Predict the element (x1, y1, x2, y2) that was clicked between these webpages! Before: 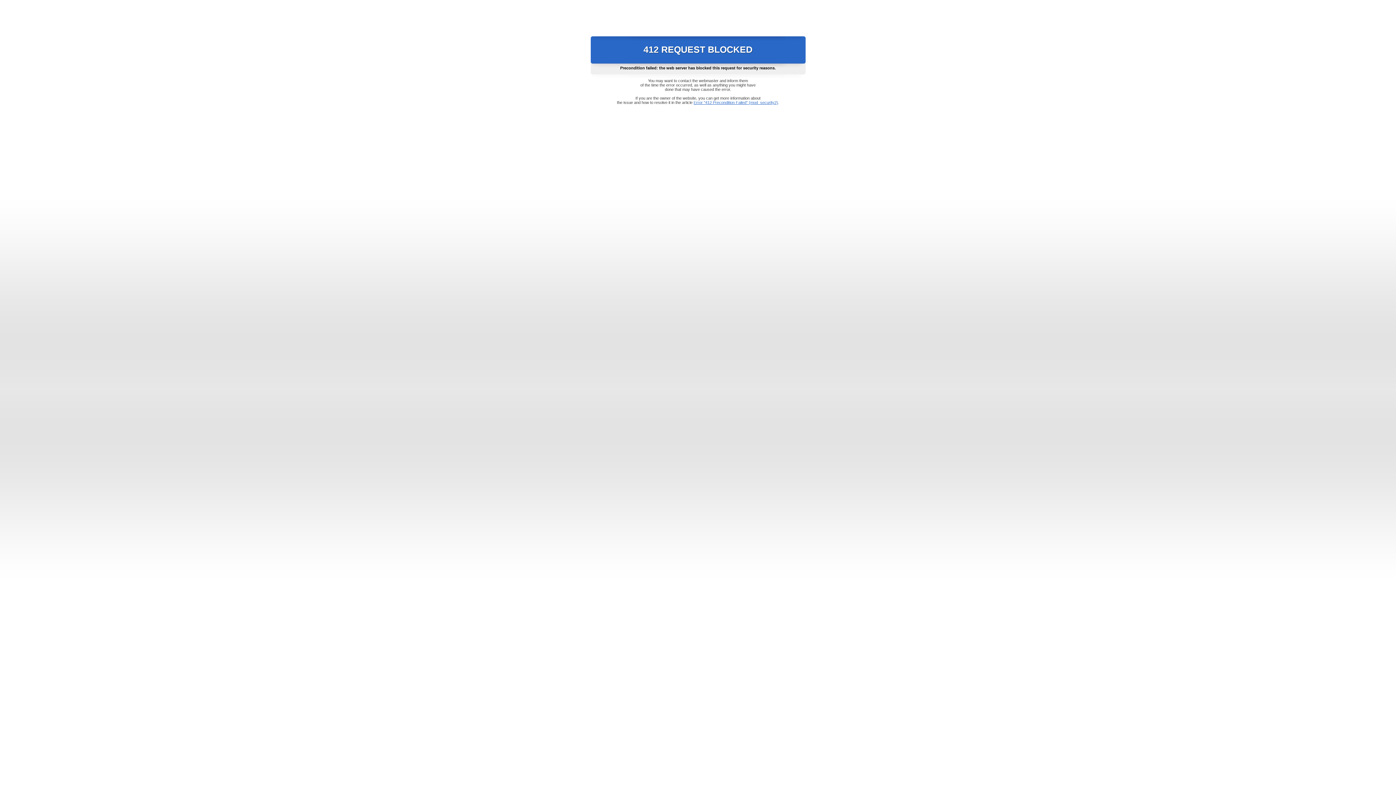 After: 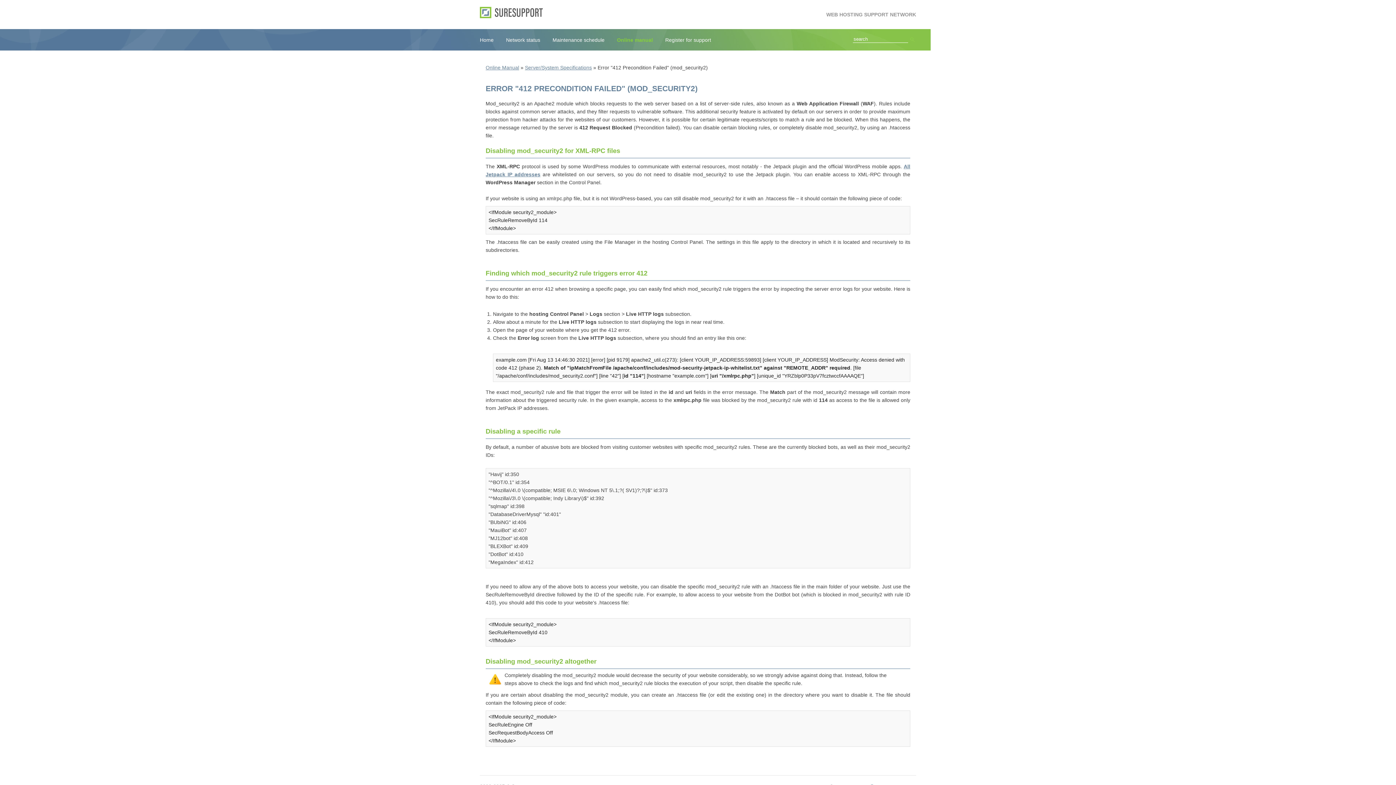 Action: bbox: (693, 100, 778, 104) label: Error "412 Precondition Failed" (mod_security2)